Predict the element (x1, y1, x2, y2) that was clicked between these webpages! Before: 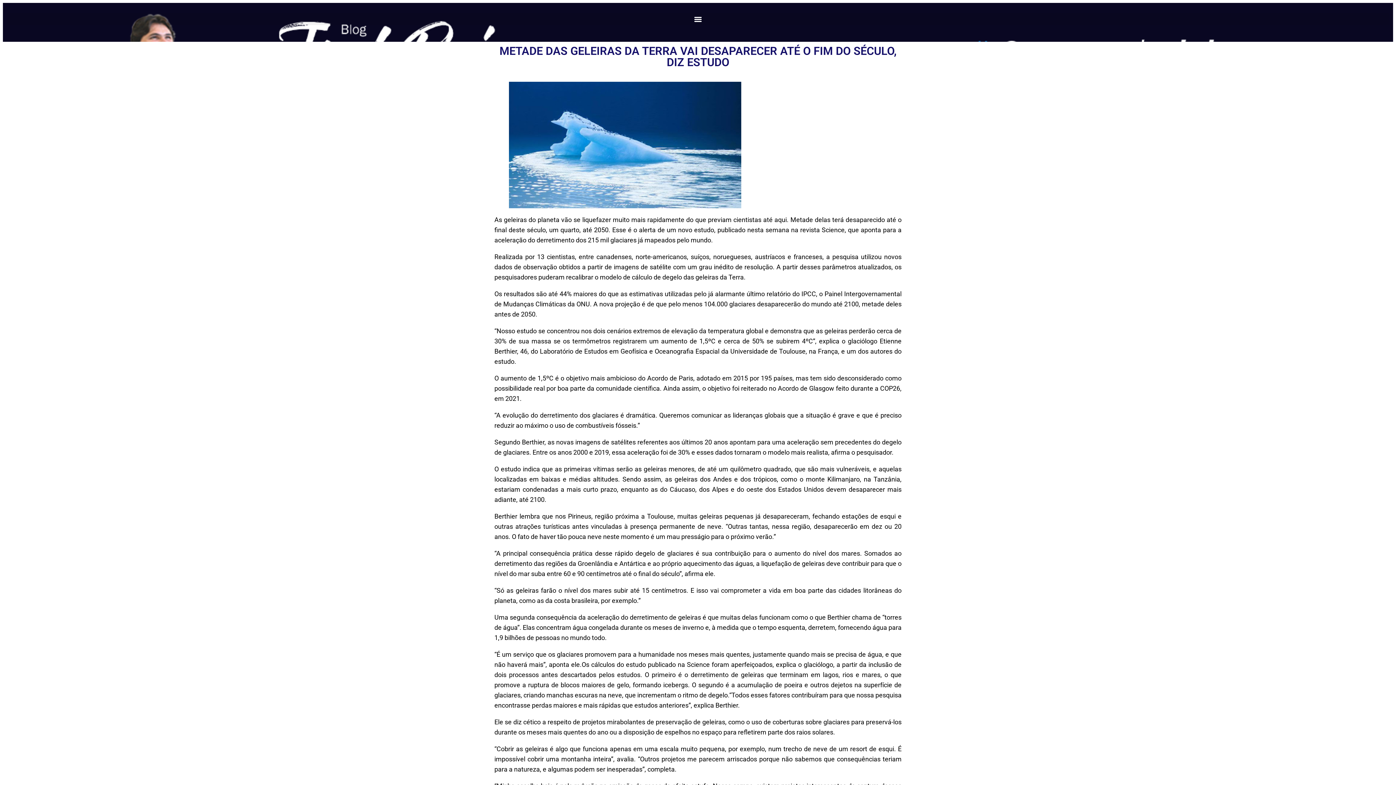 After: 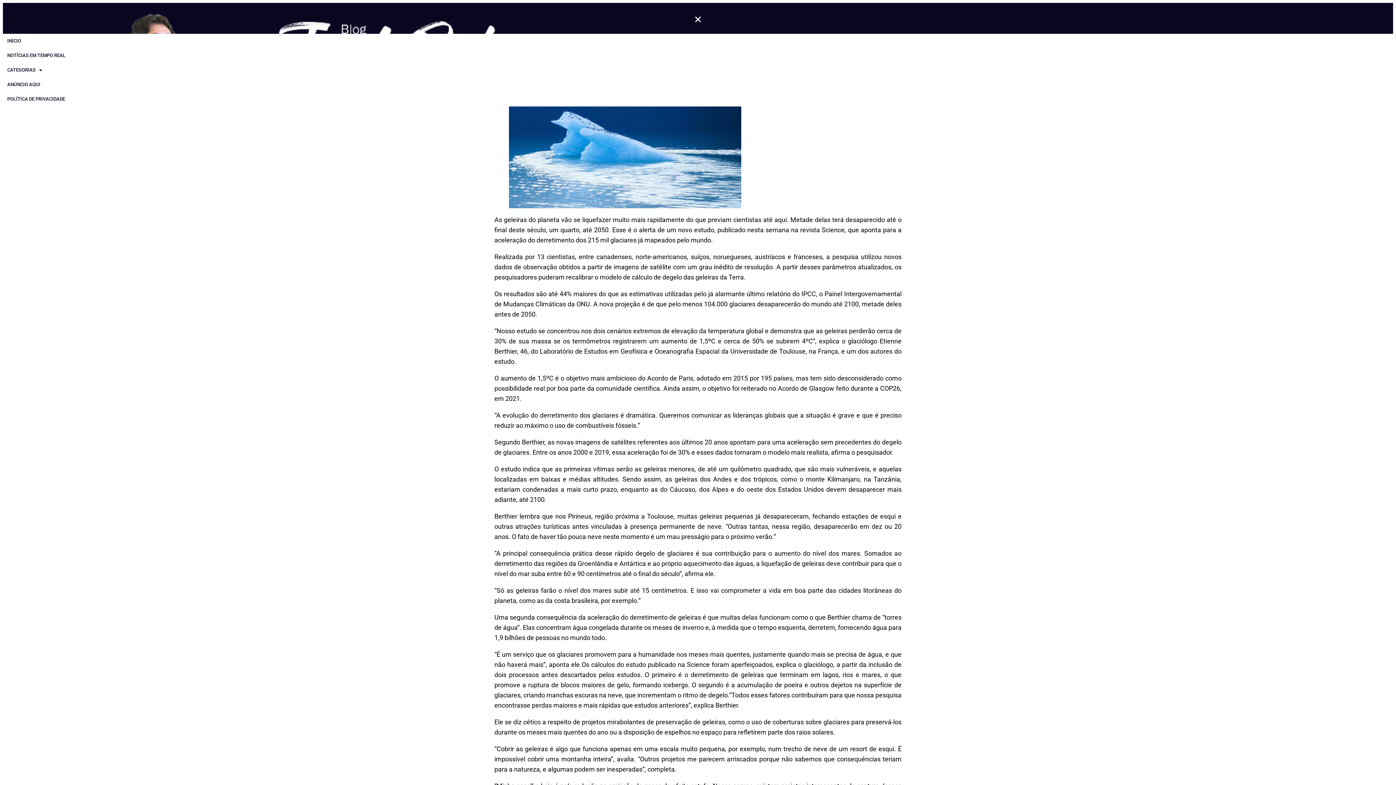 Action: bbox: (6, 13, 1389, 25) label: Menu Toggle